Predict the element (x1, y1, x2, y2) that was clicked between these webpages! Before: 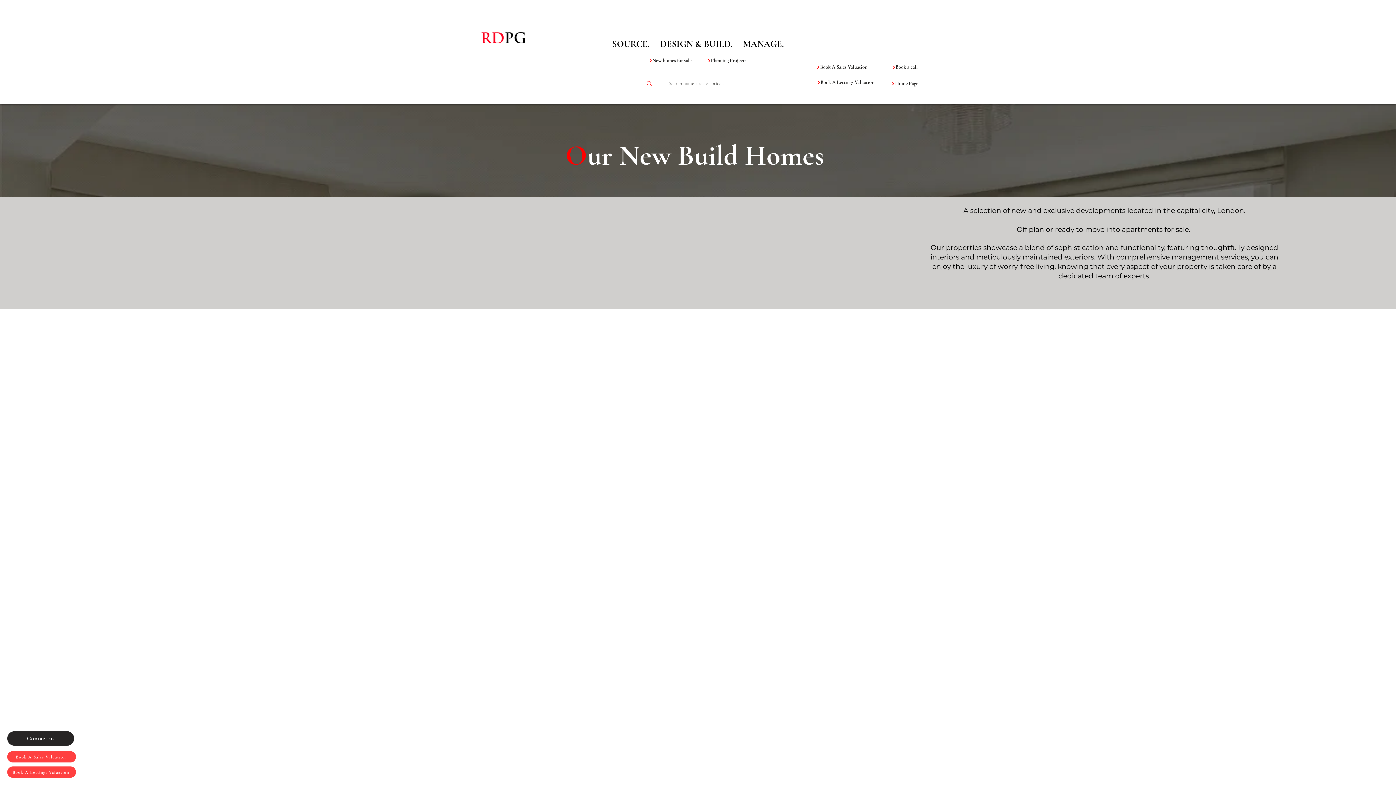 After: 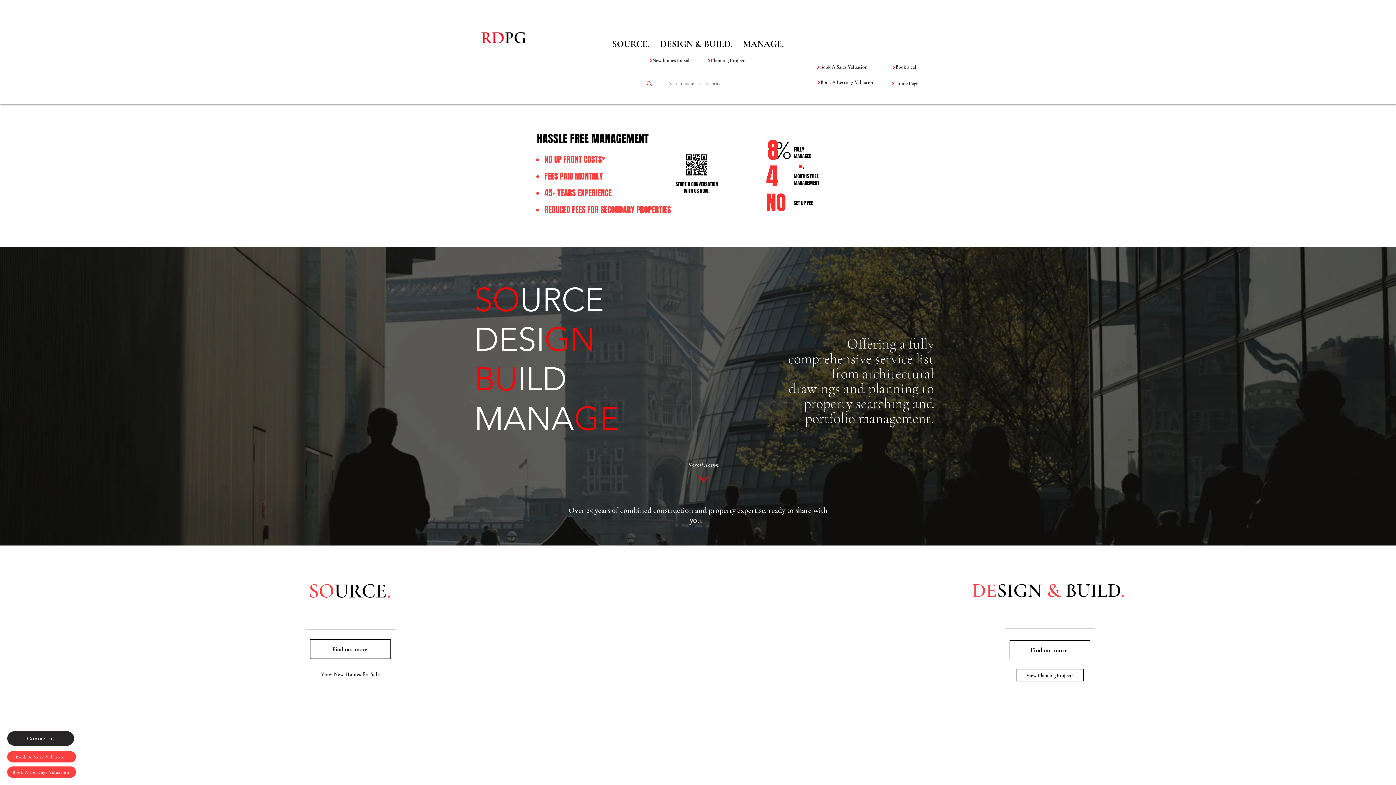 Action: label: Book A Sales Valuation bbox: (811, 59, 872, 74)